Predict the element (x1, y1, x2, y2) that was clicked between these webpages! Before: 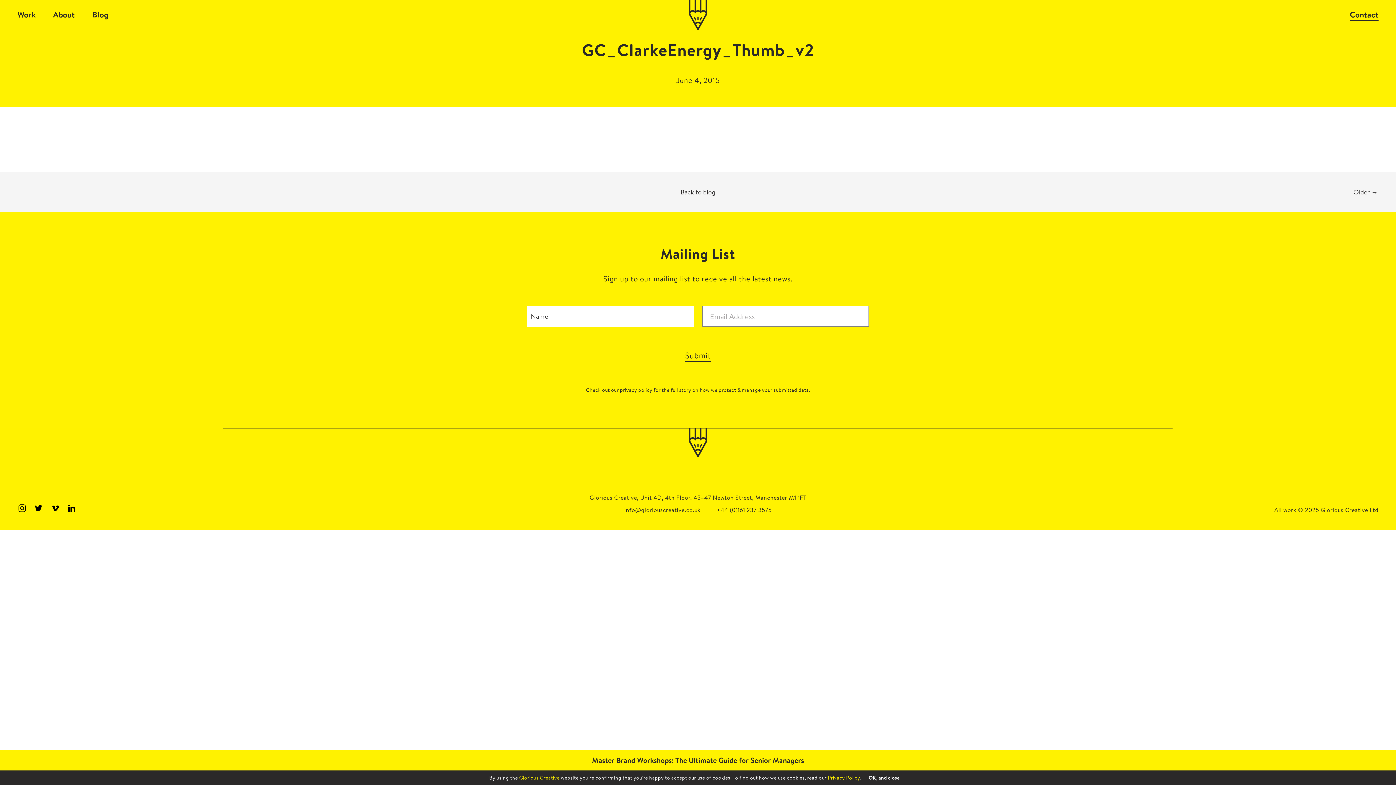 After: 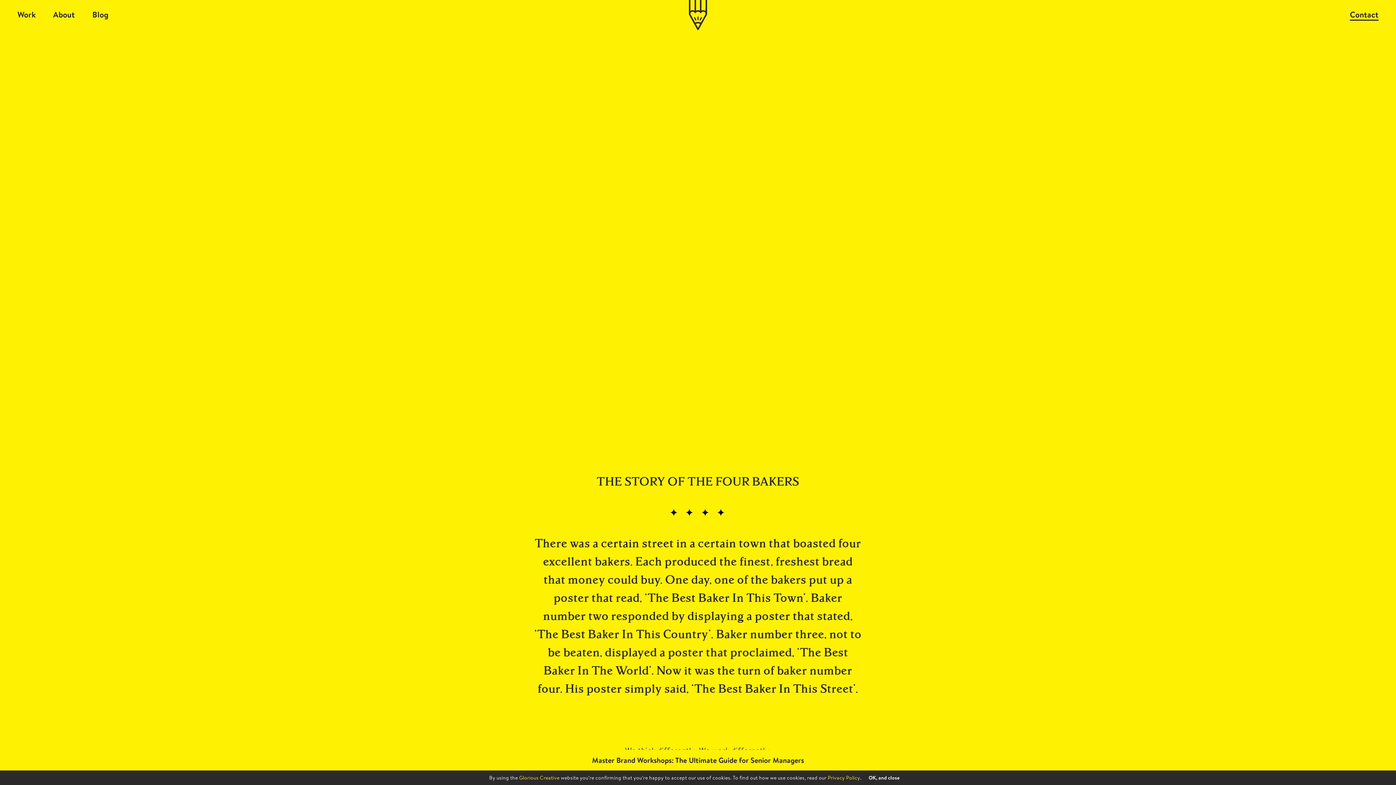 Action: bbox: (689, 408, 707, 457)